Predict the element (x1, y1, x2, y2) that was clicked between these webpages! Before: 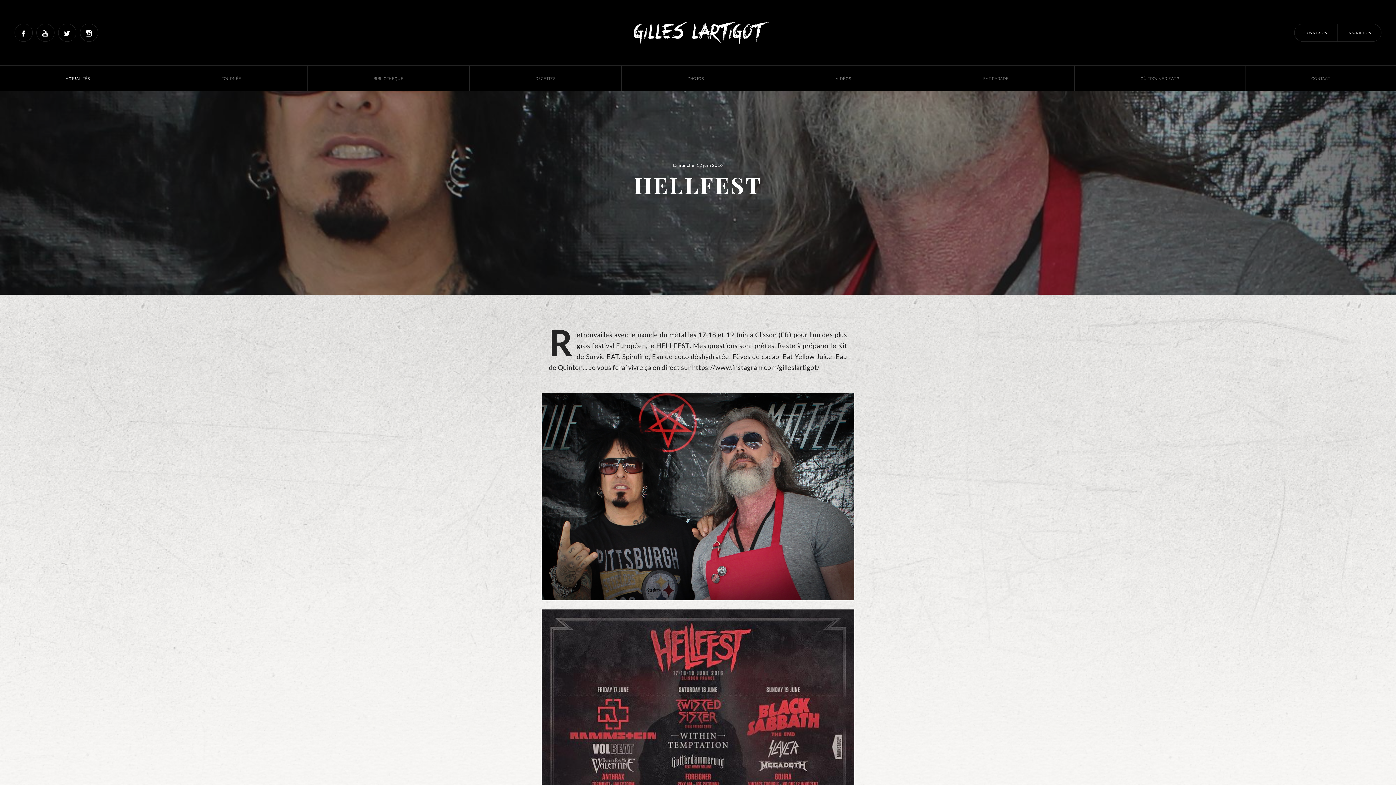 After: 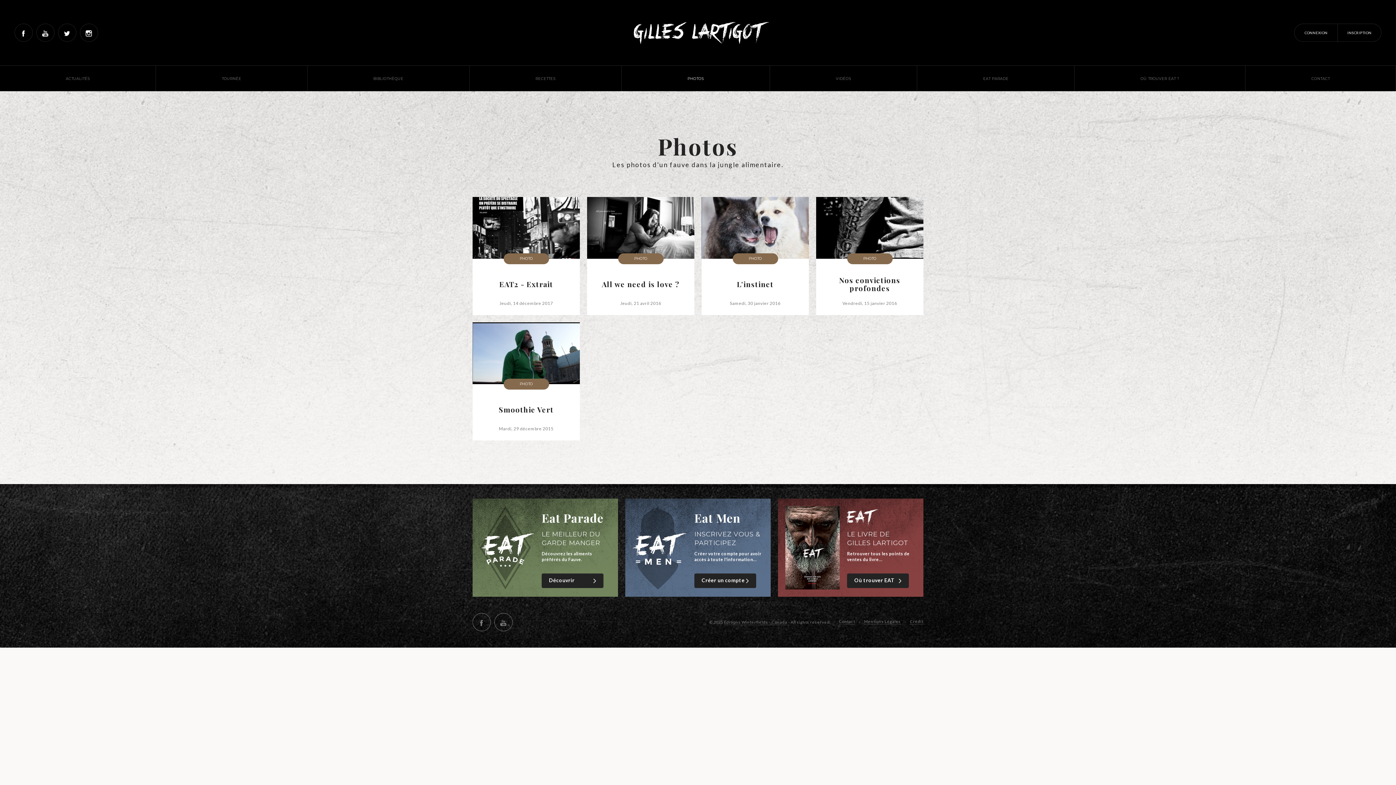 Action: bbox: (621, 65, 769, 91) label: PHOTOS